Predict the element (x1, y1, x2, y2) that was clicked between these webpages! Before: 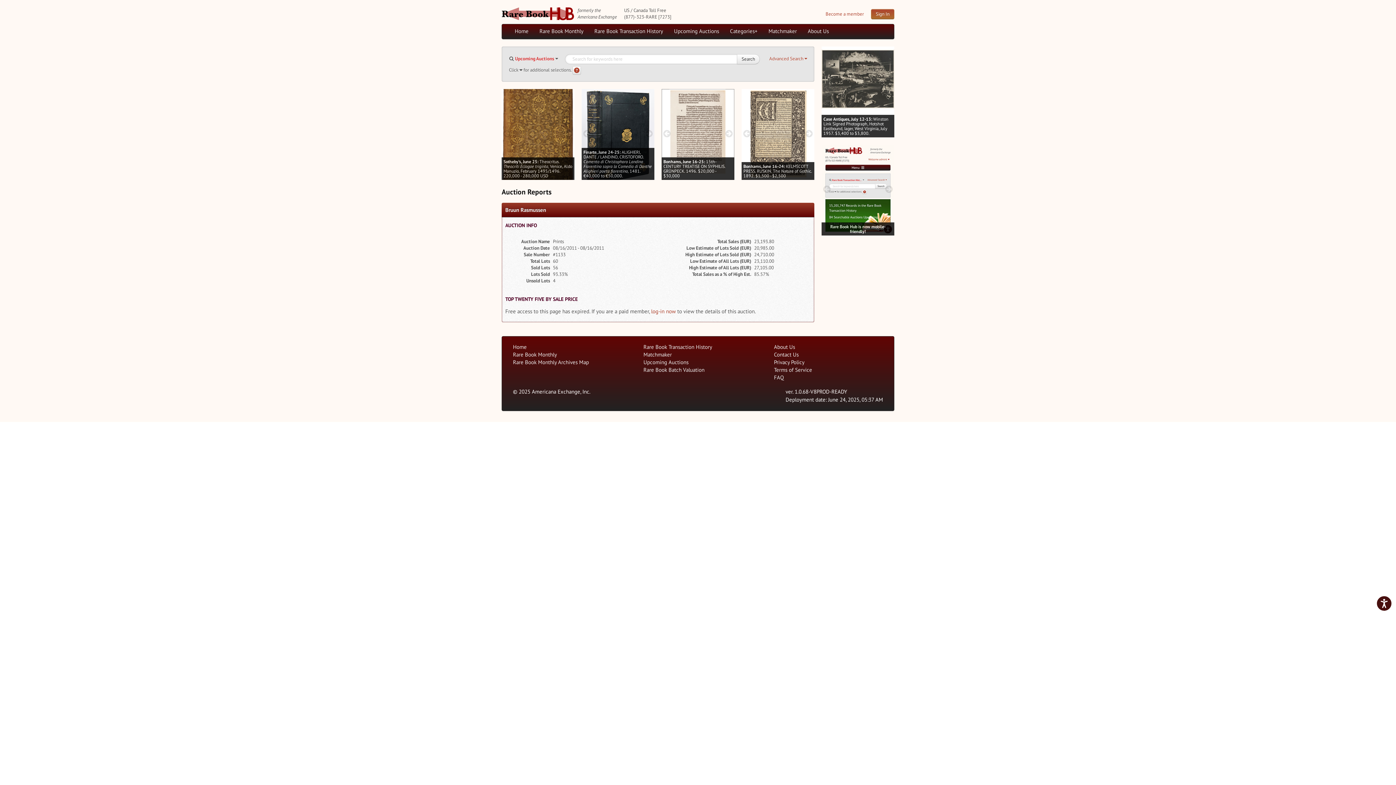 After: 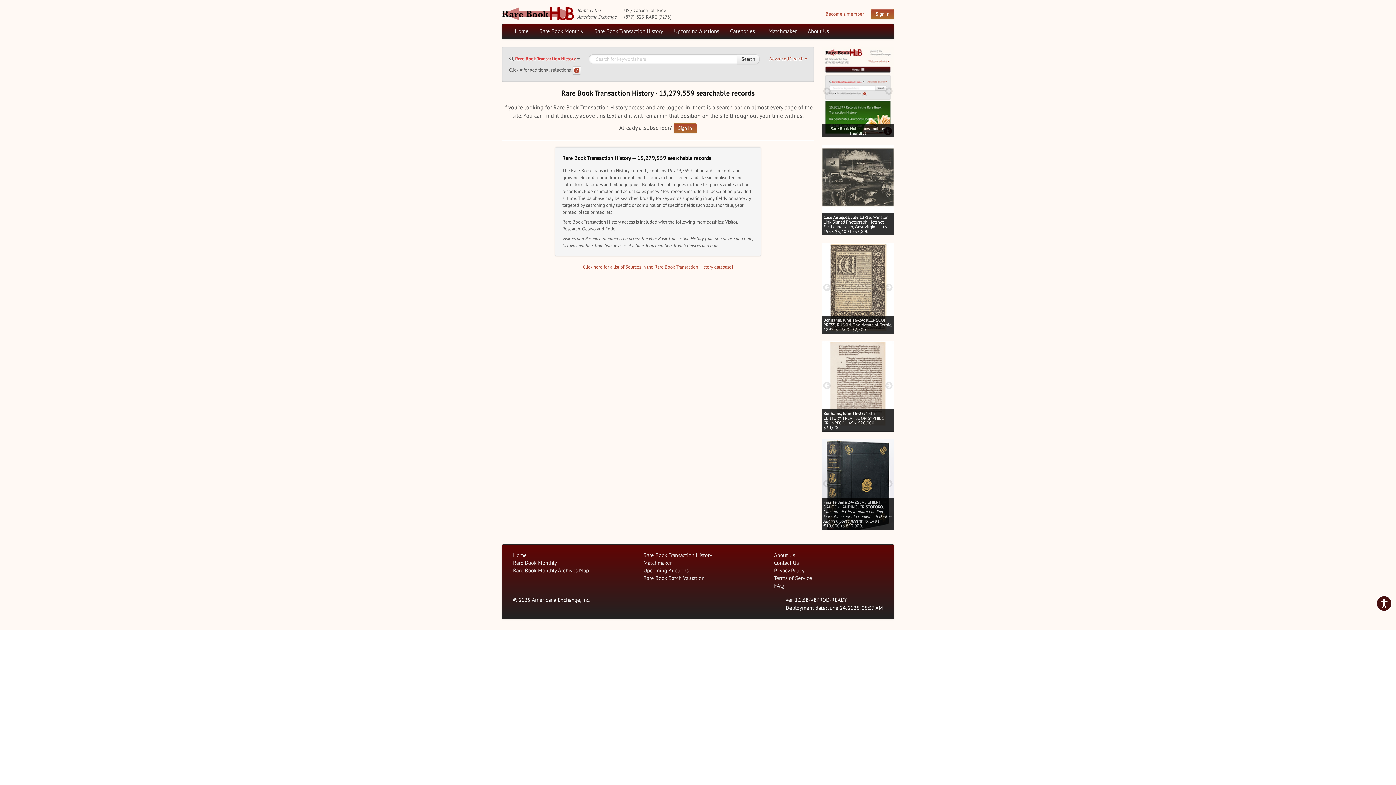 Action: bbox: (589, 24, 668, 38) label: Rare Book Transaction History